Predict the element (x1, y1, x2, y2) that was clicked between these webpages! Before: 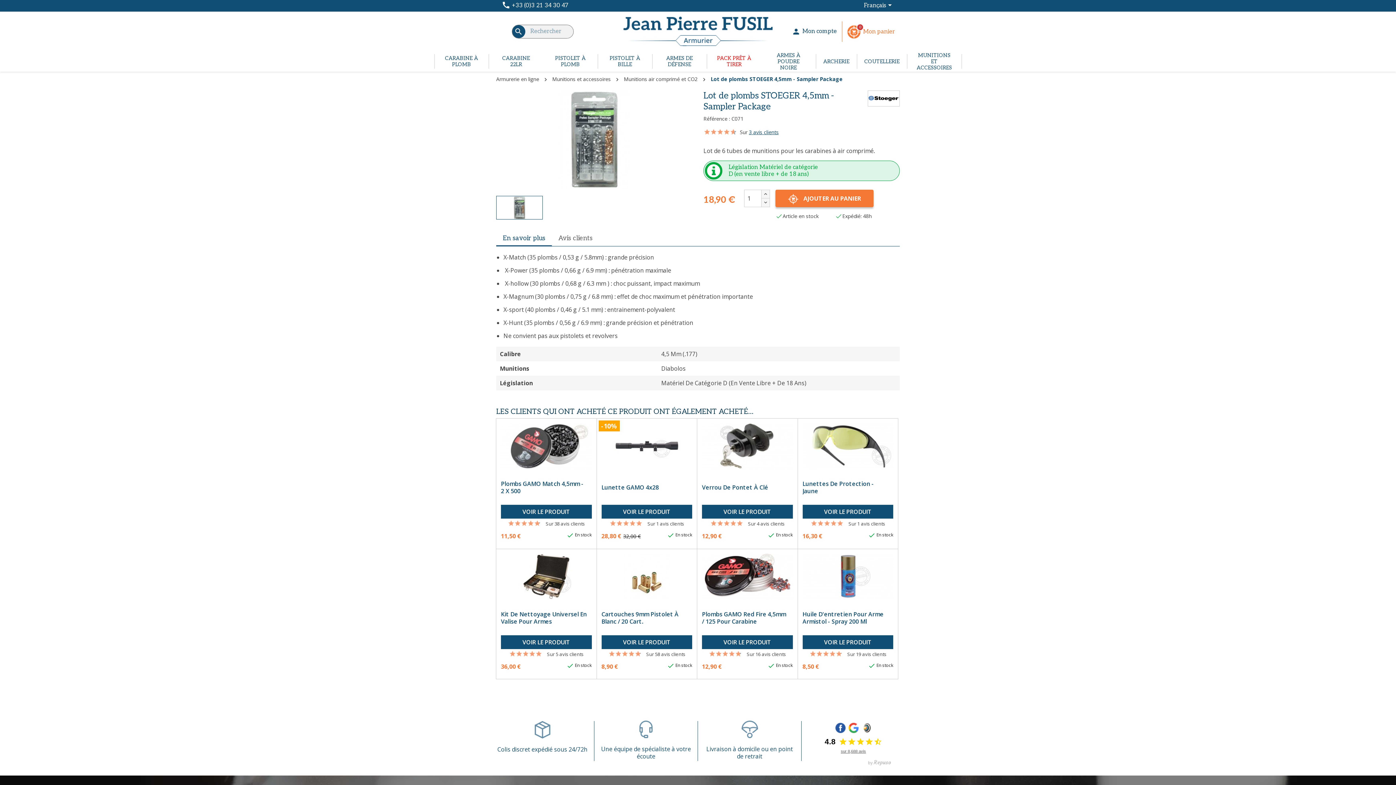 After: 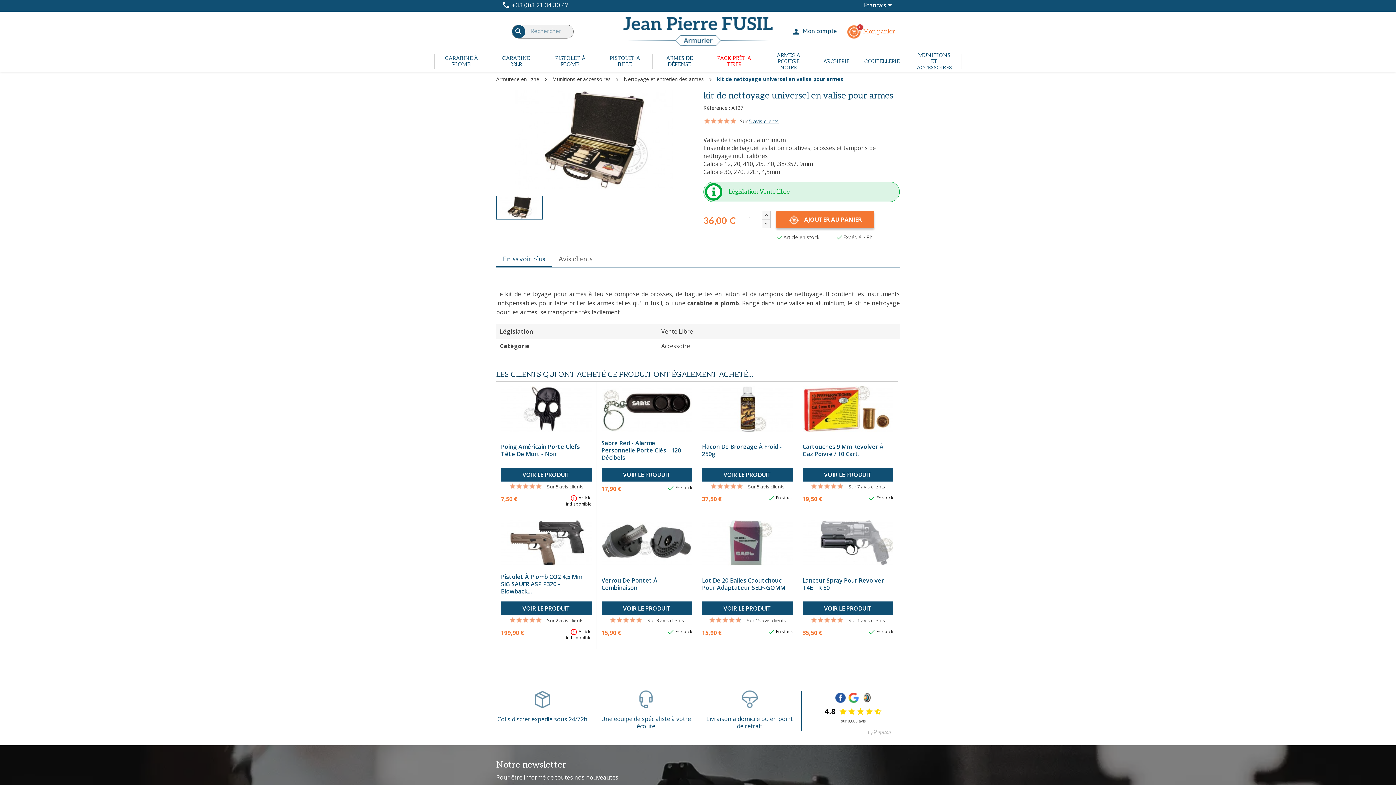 Action: bbox: (501, 610, 591, 625) label: Kit De Nettoyage Universel En Valise Pour Armes